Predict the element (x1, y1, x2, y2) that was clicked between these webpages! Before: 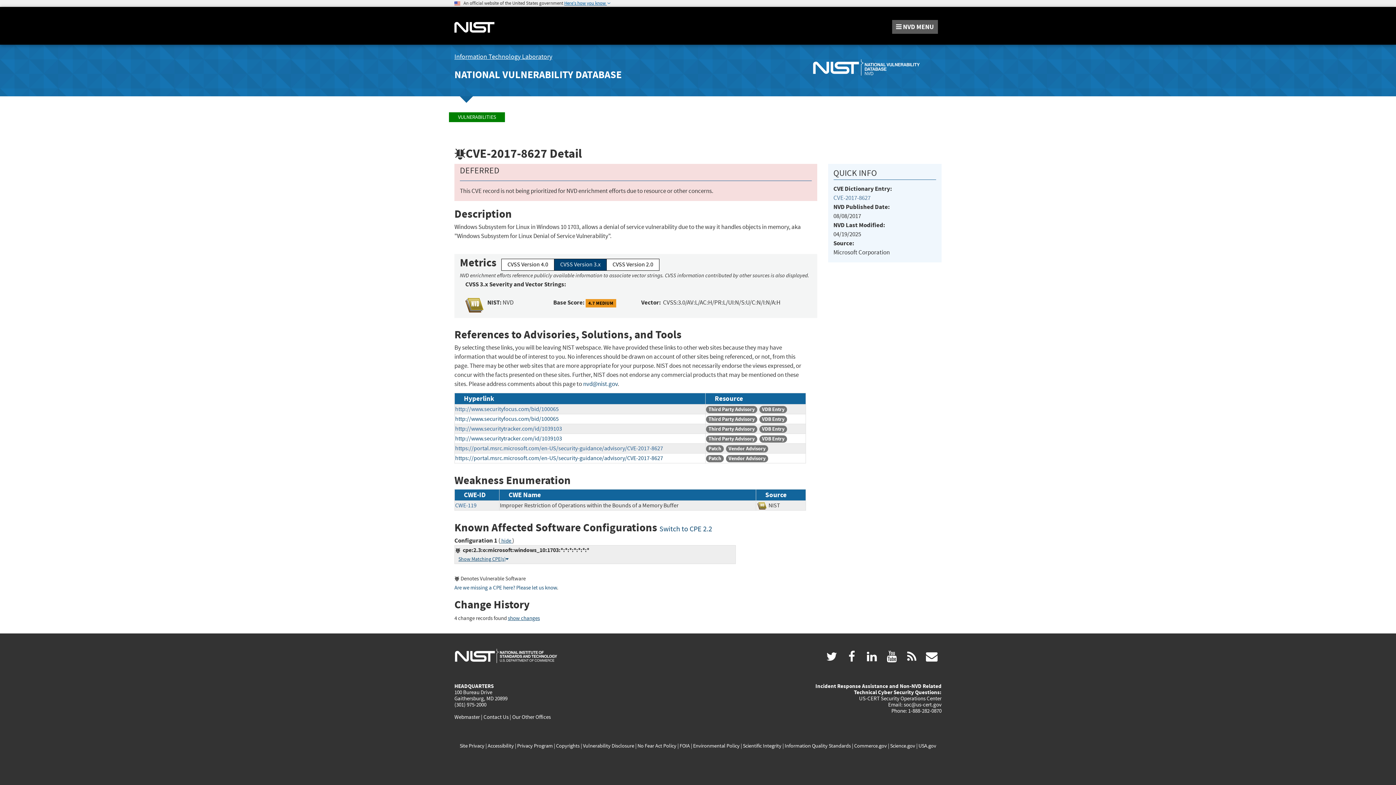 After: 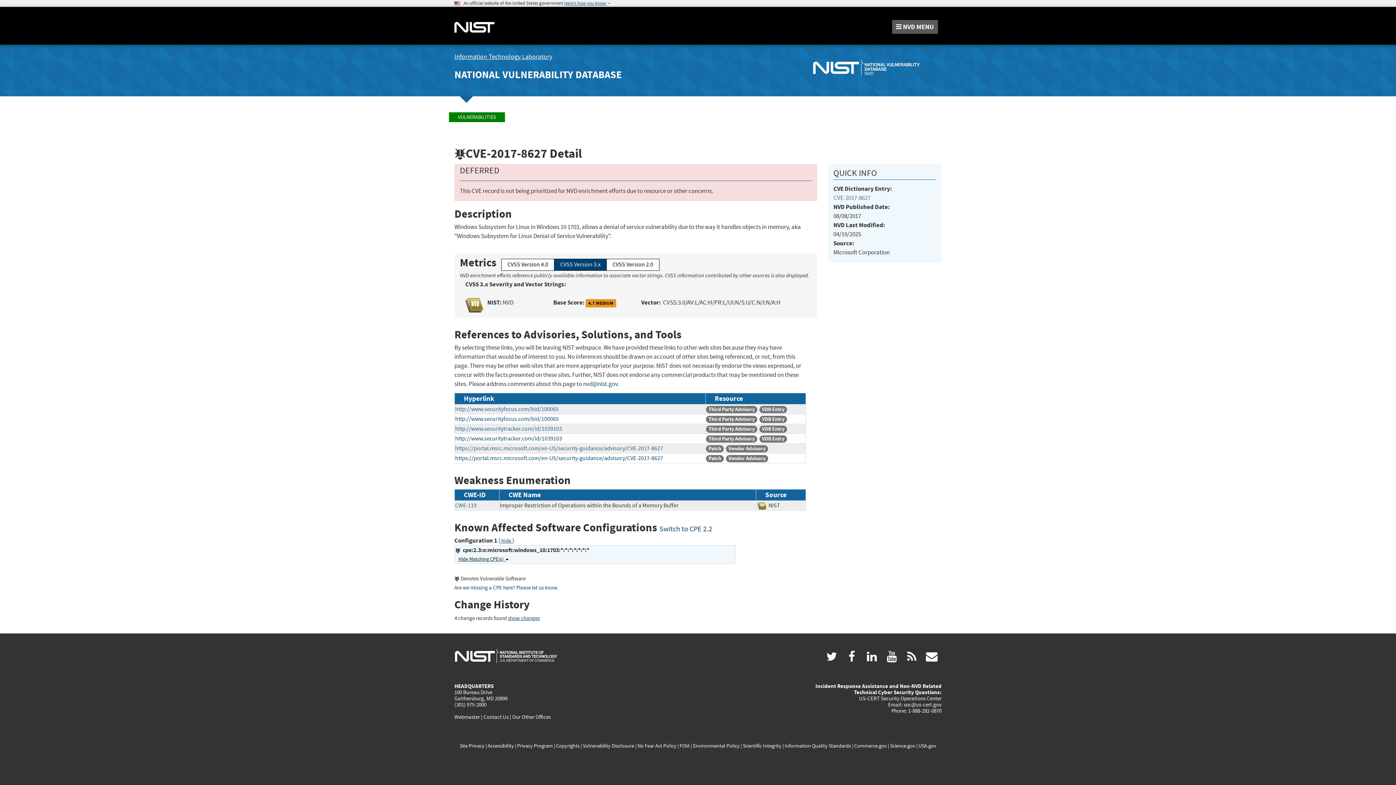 Action: bbox: (458, 556, 508, 562) label: Show Matching CPE(s)